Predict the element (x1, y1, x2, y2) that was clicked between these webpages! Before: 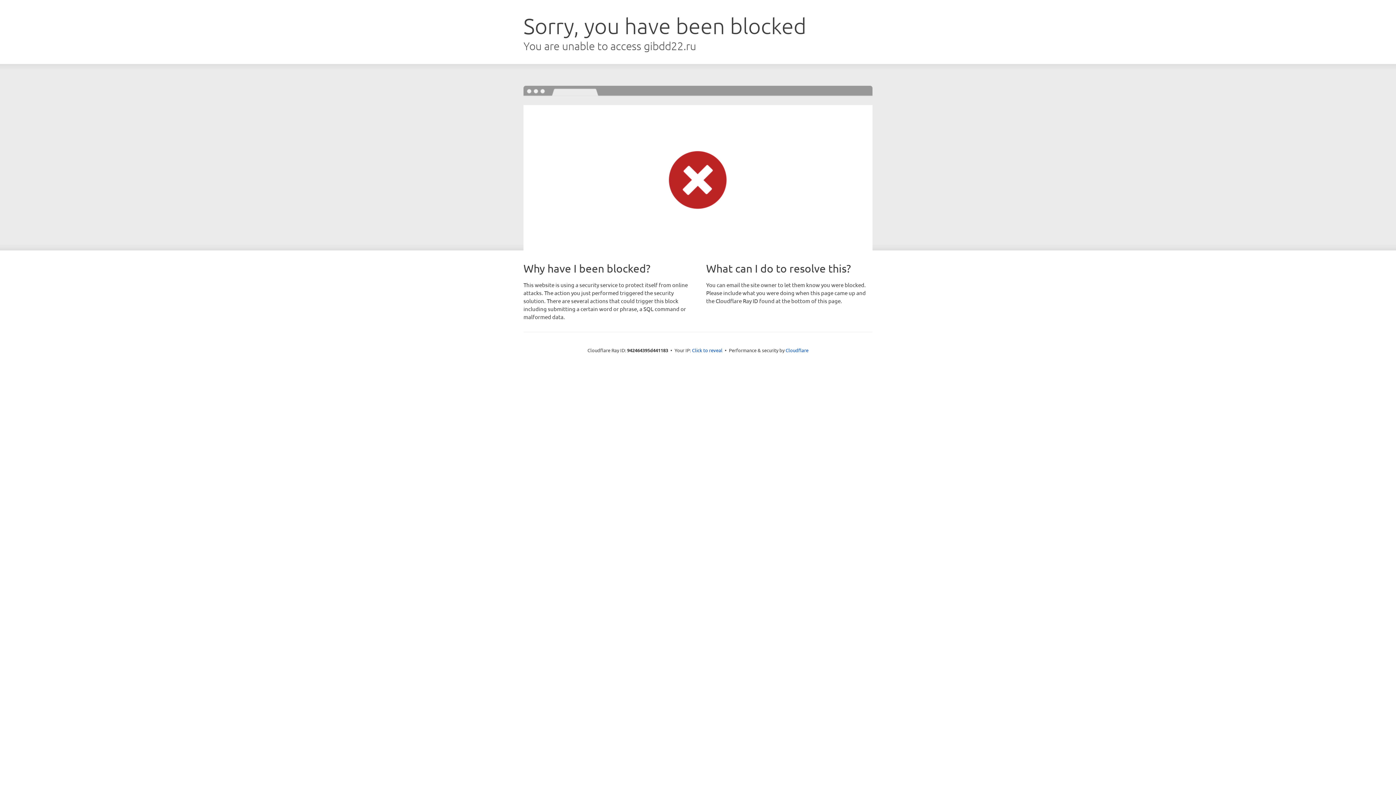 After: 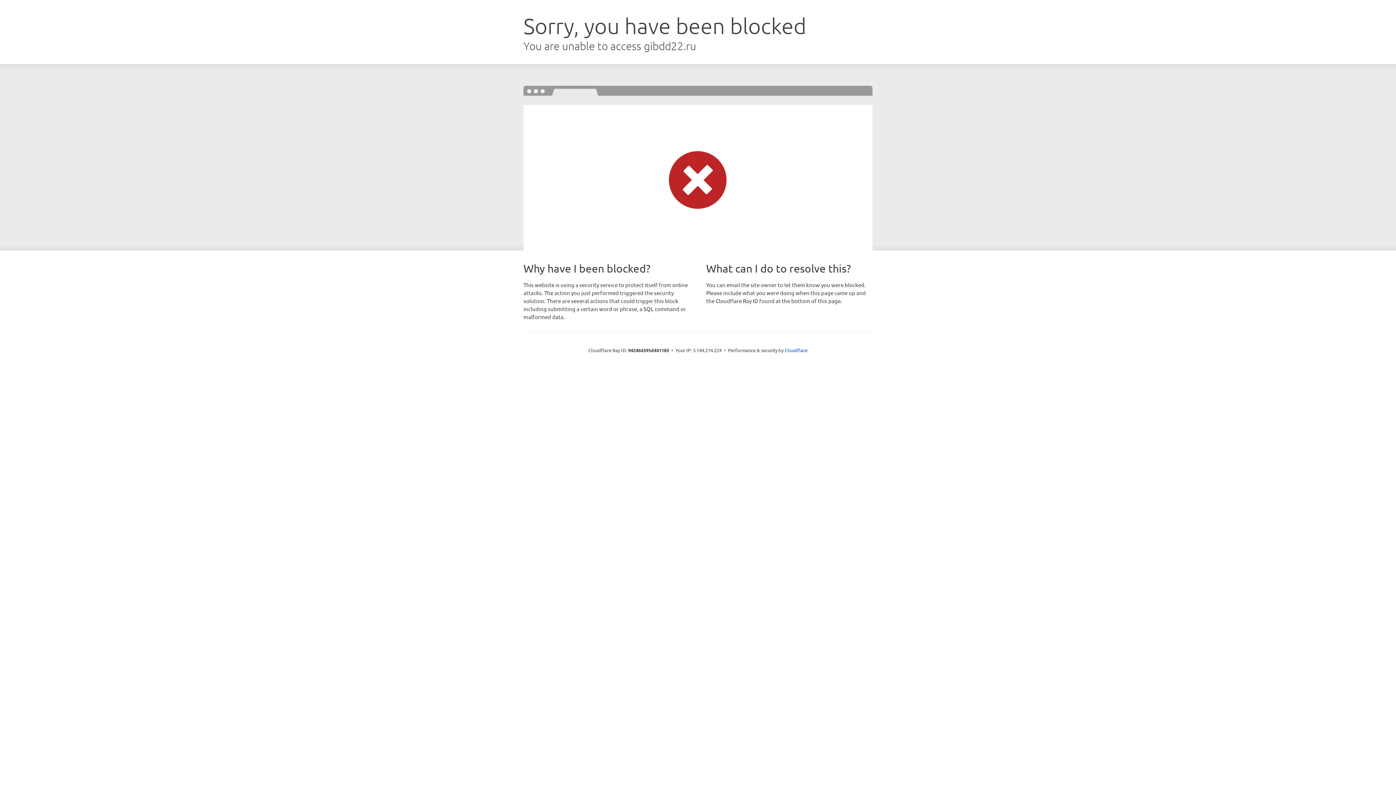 Action: bbox: (692, 346, 722, 353) label: Click to reveal